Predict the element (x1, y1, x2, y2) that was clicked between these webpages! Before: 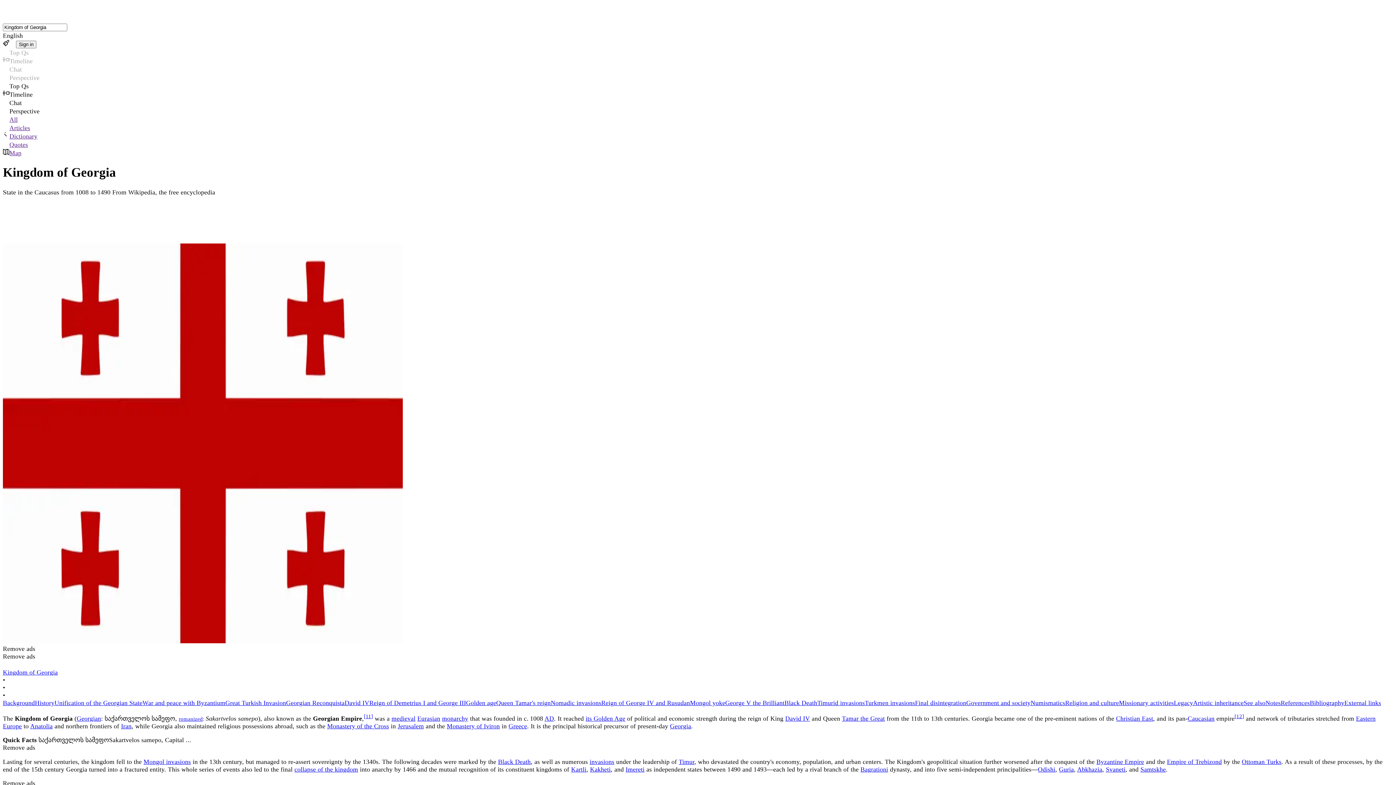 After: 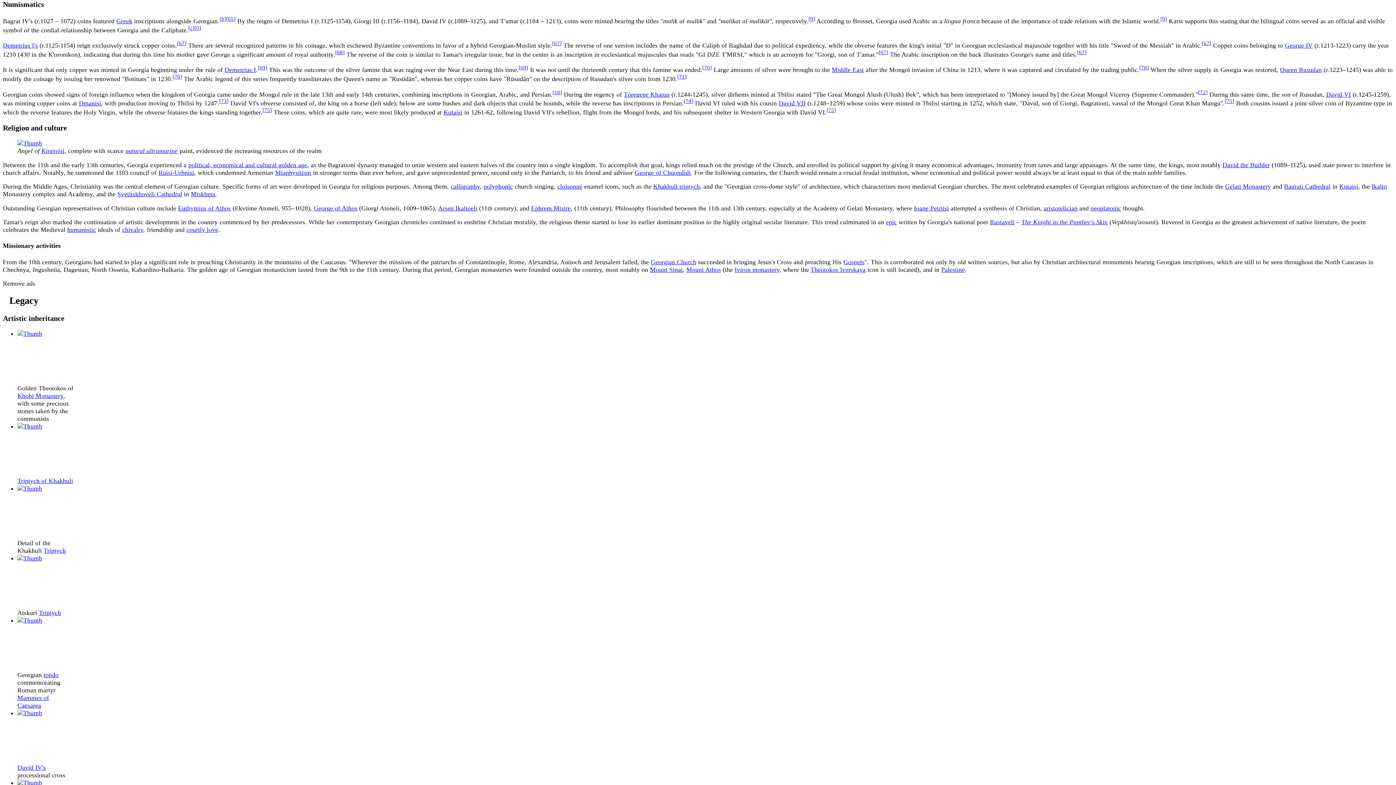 Action: bbox: (1030, 699, 1065, 707) label: Numismatics